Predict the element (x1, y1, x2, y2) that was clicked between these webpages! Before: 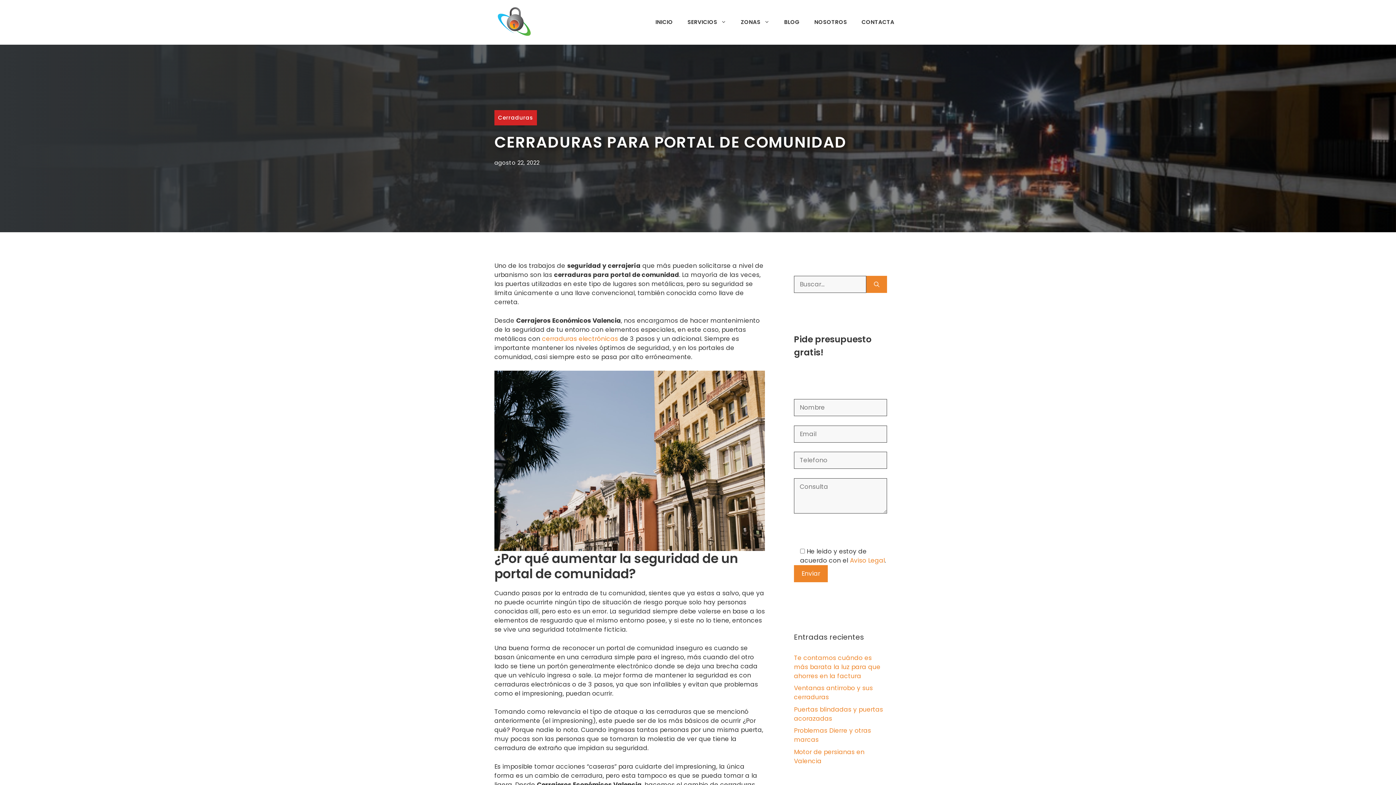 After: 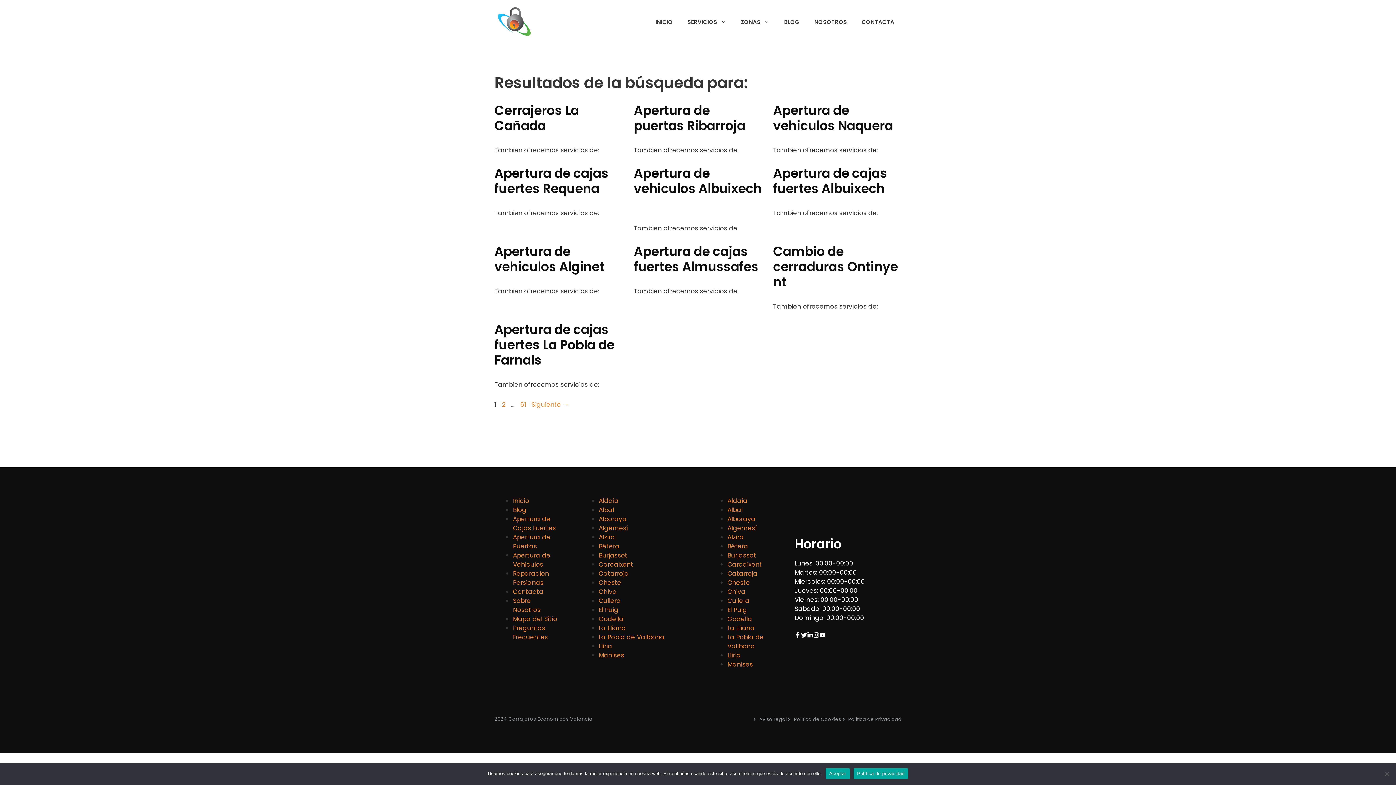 Action: bbox: (866, 276, 887, 293) label: Buscar